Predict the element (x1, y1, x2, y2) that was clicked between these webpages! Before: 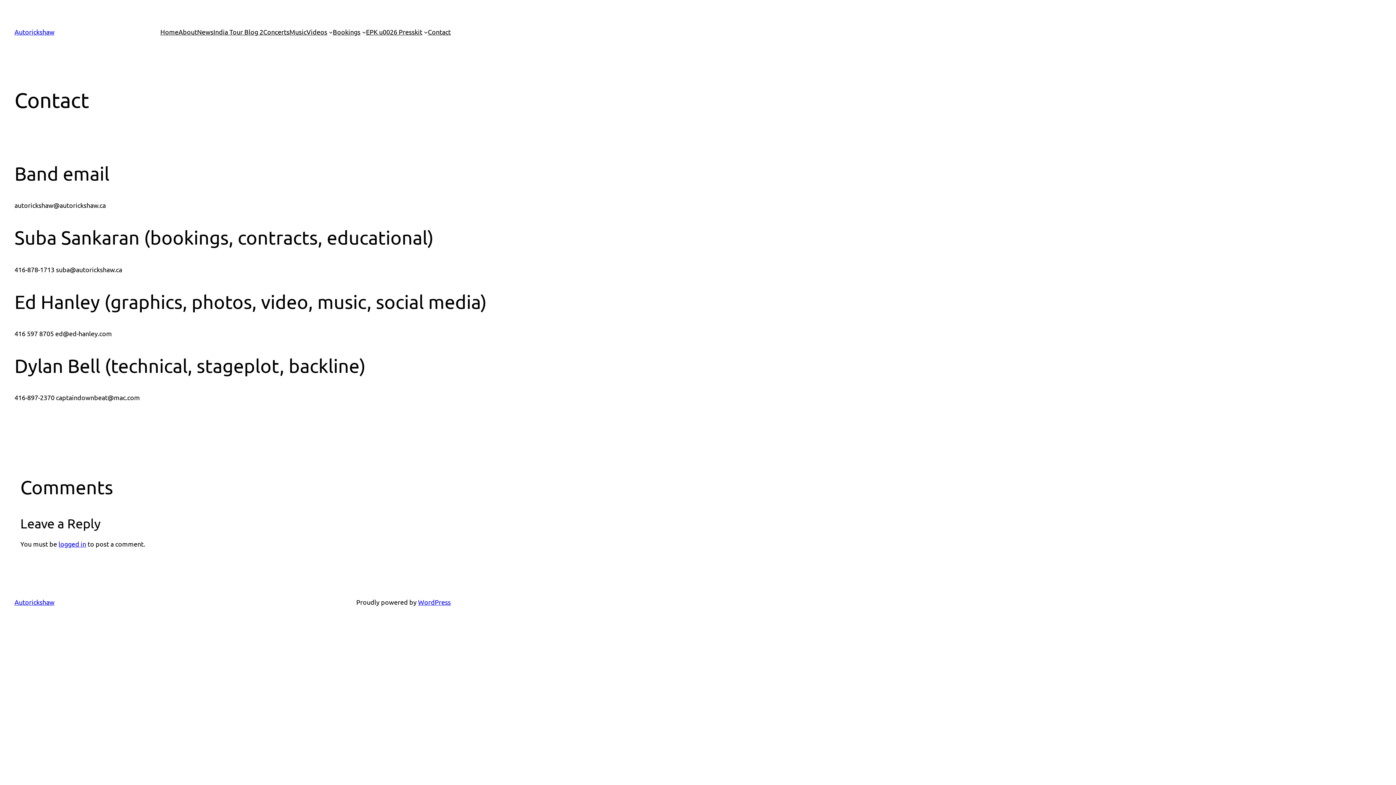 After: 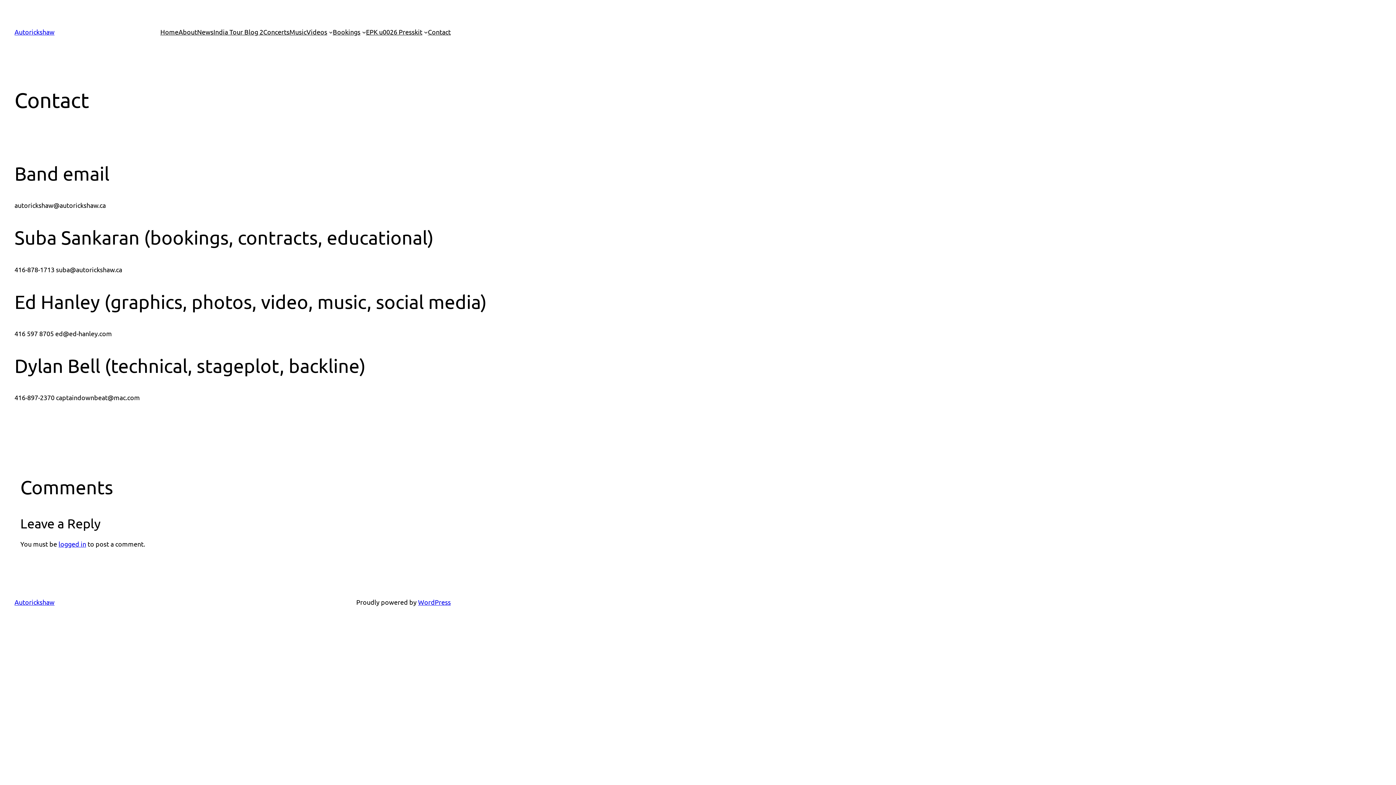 Action: label: Contact bbox: (428, 26, 450, 37)